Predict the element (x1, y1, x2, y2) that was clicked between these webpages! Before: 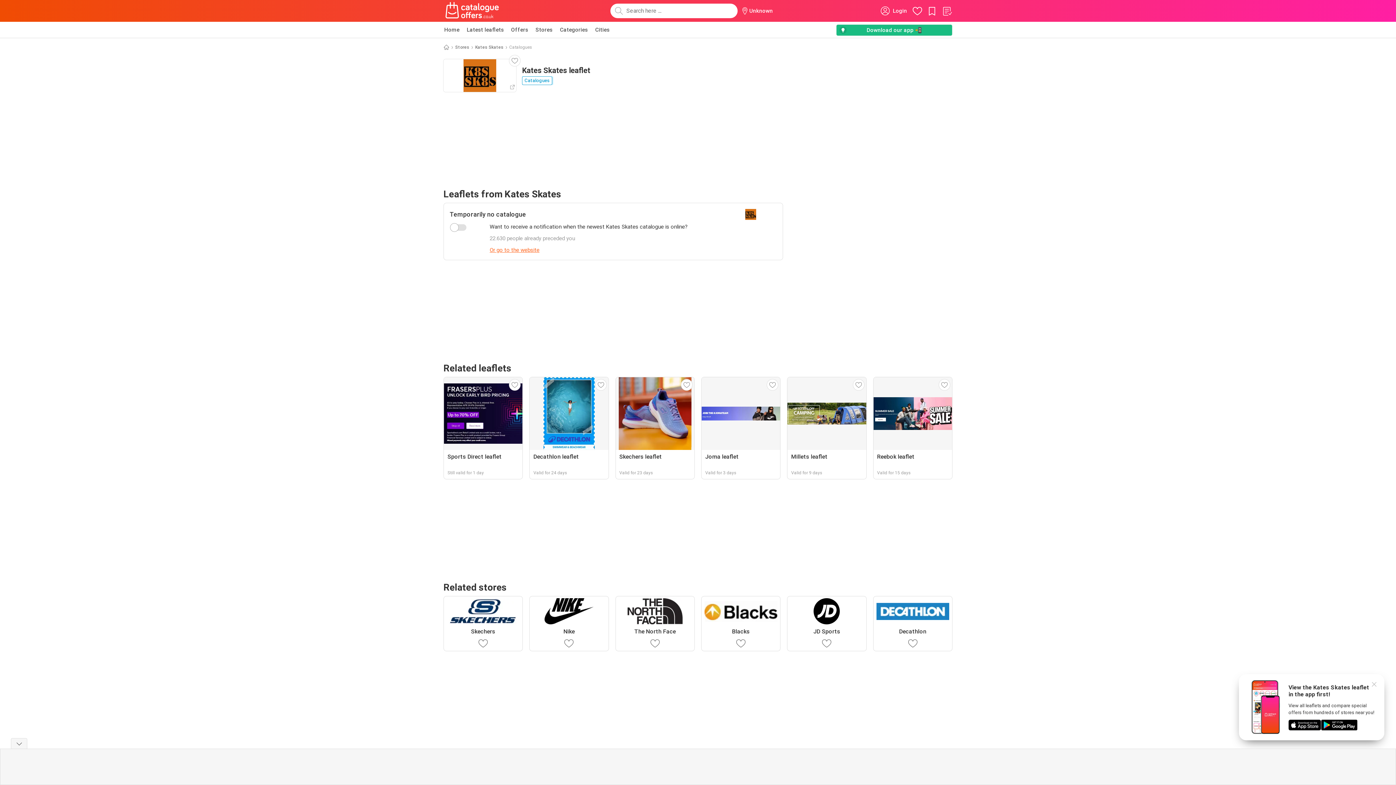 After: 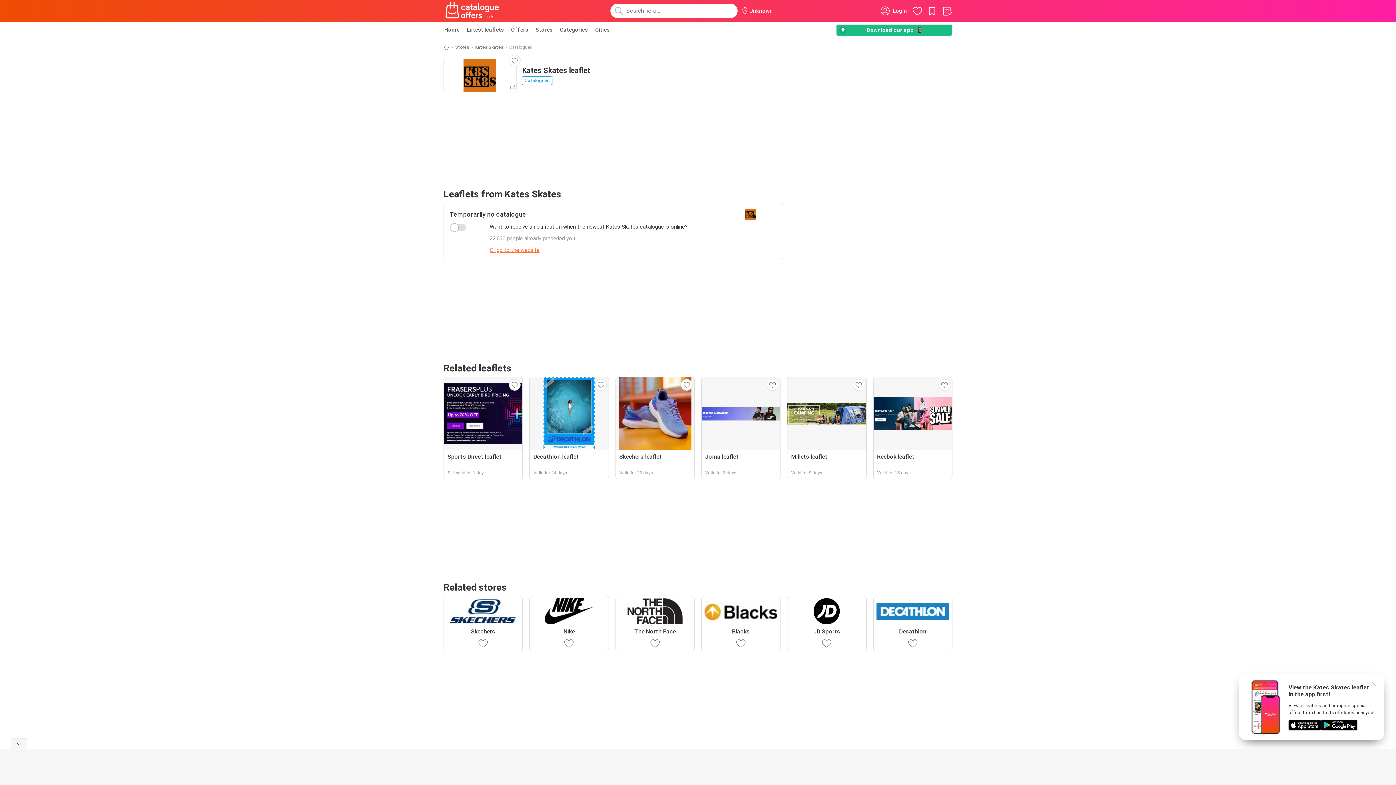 Action: label: View the Kates Skates leaflet in the app first! bbox: (1288, 684, 1378, 698)